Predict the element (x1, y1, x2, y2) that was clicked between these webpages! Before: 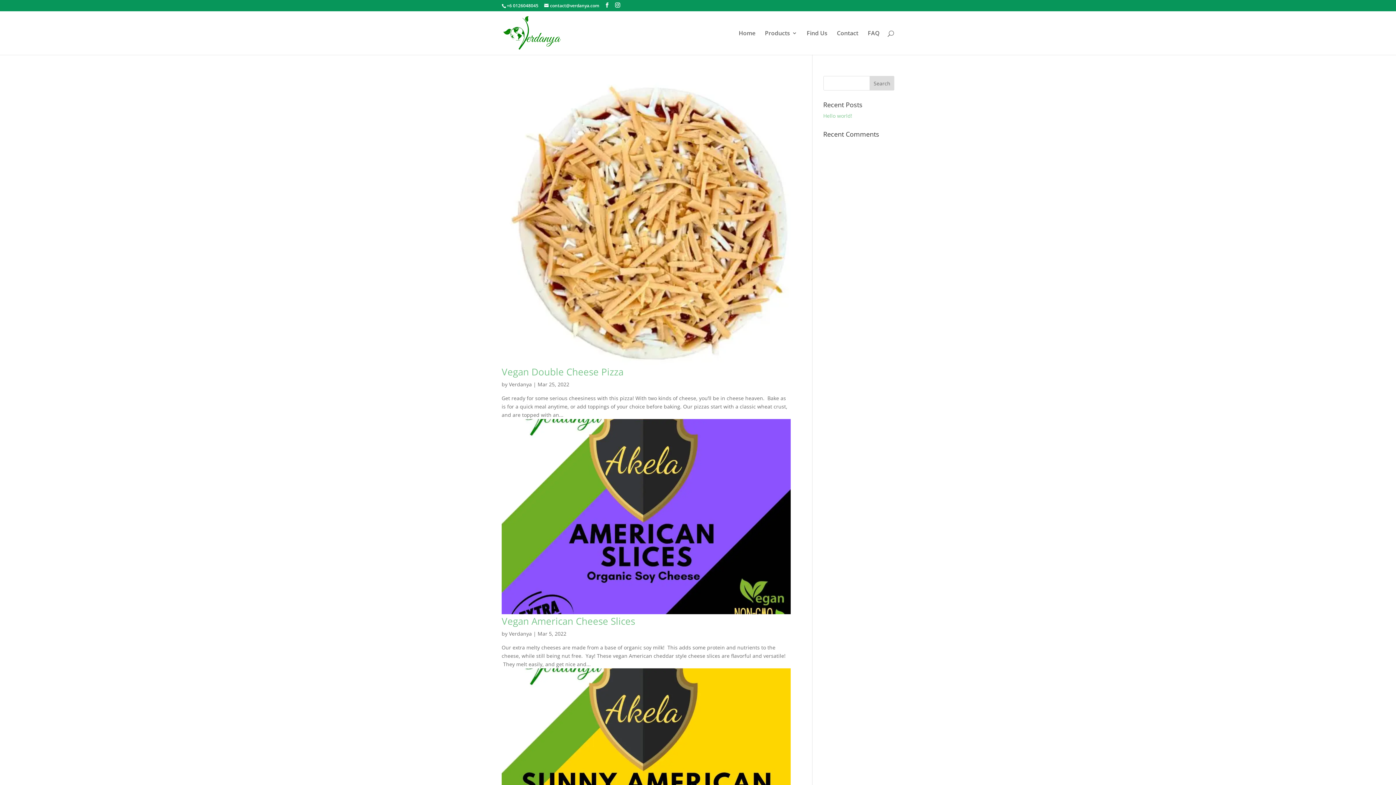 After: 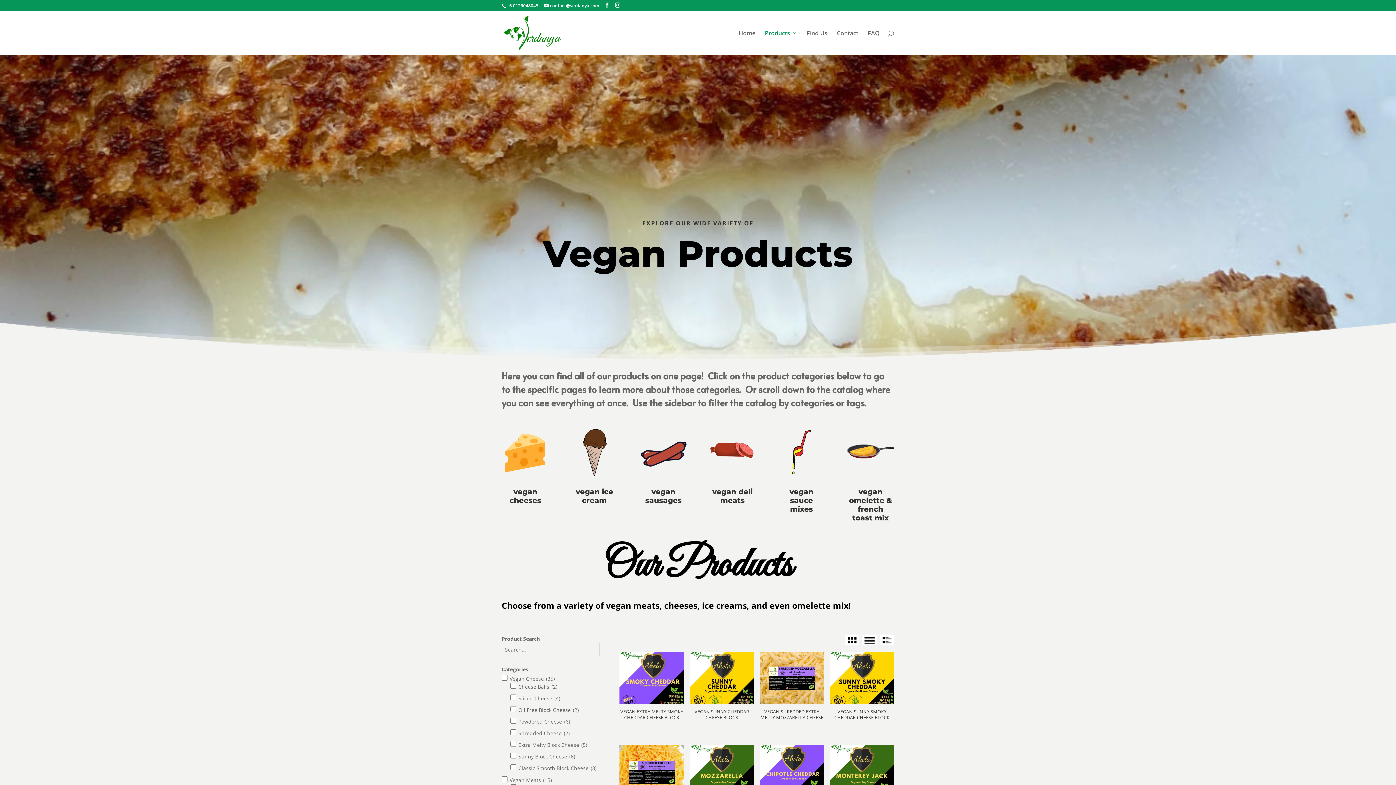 Action: bbox: (765, 30, 797, 54) label: Products